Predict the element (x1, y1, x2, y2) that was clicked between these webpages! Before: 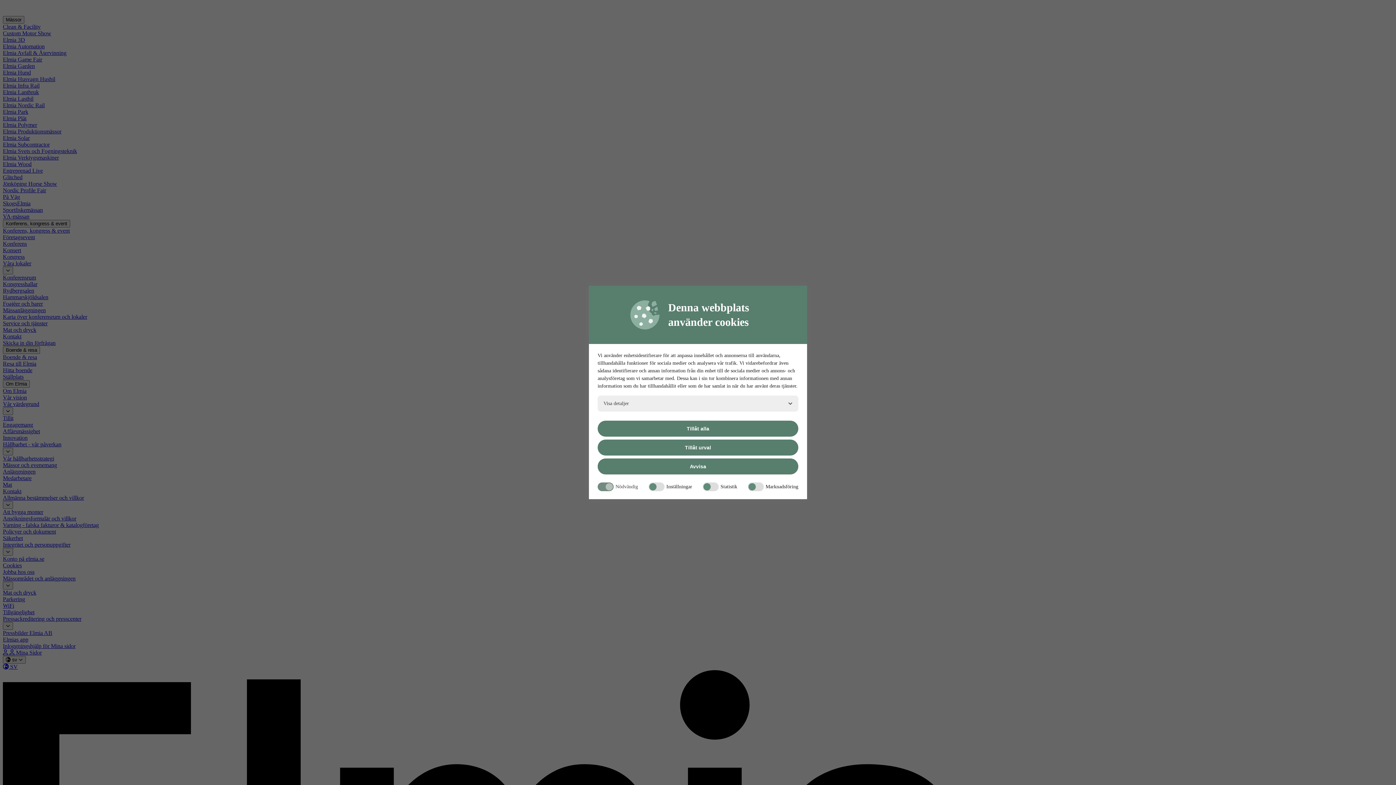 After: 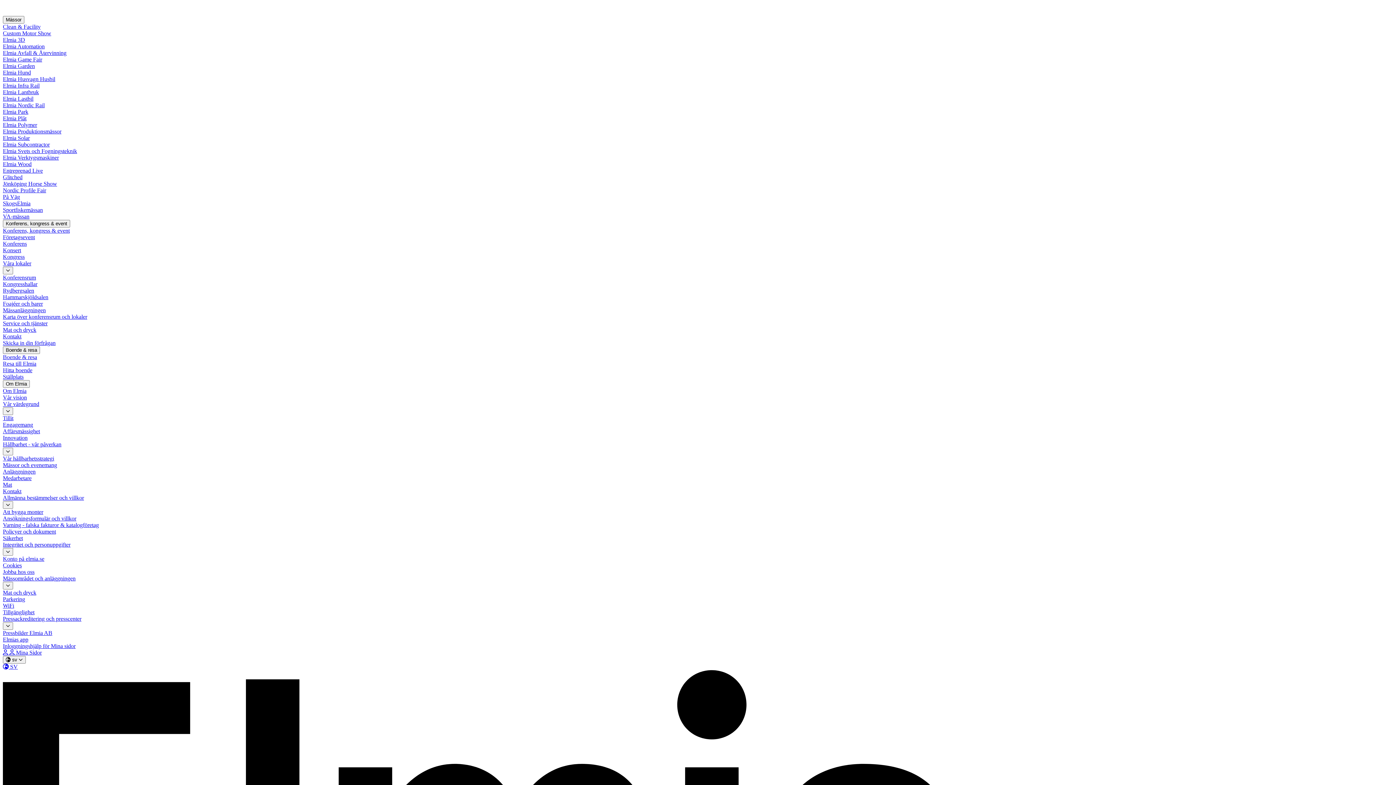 Action: bbox: (597, 458, 798, 474) label: Avvisa